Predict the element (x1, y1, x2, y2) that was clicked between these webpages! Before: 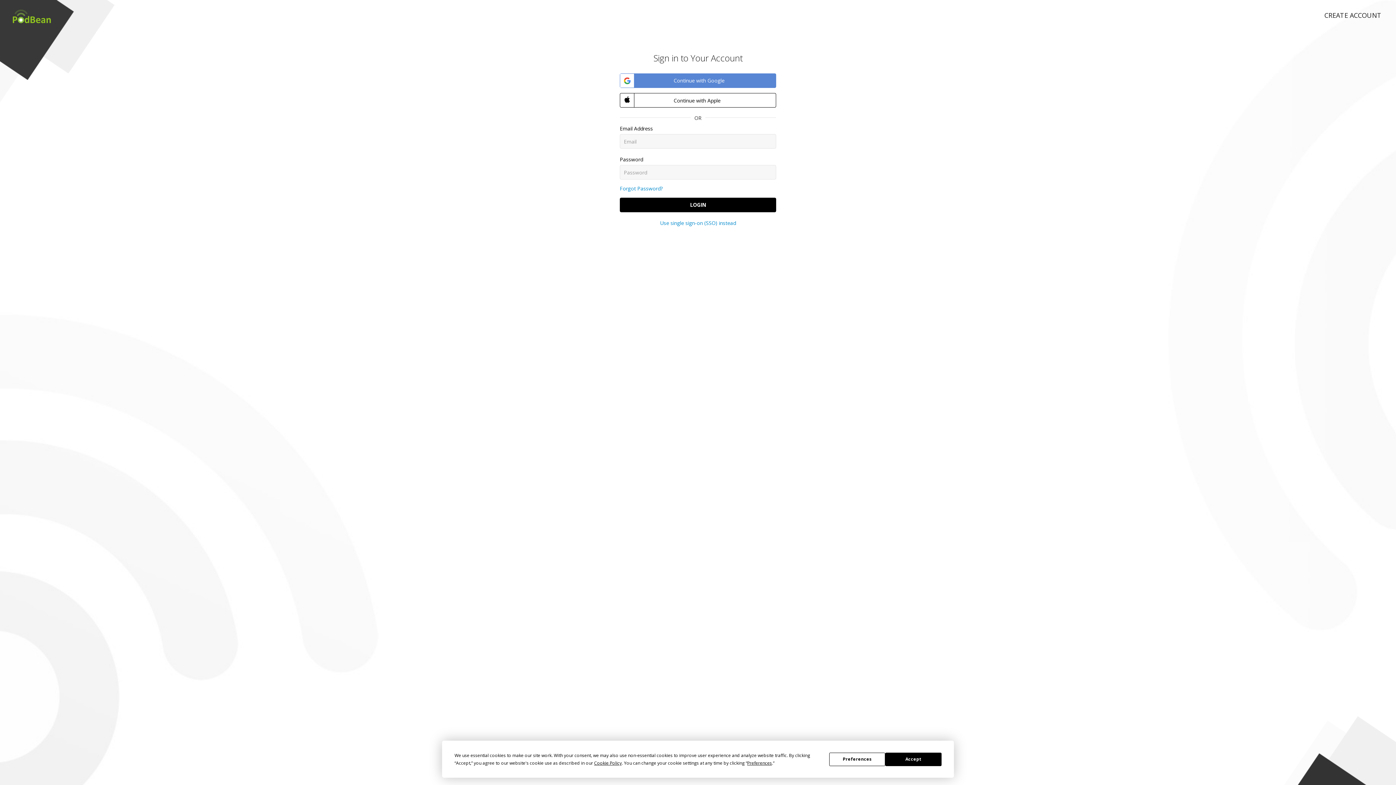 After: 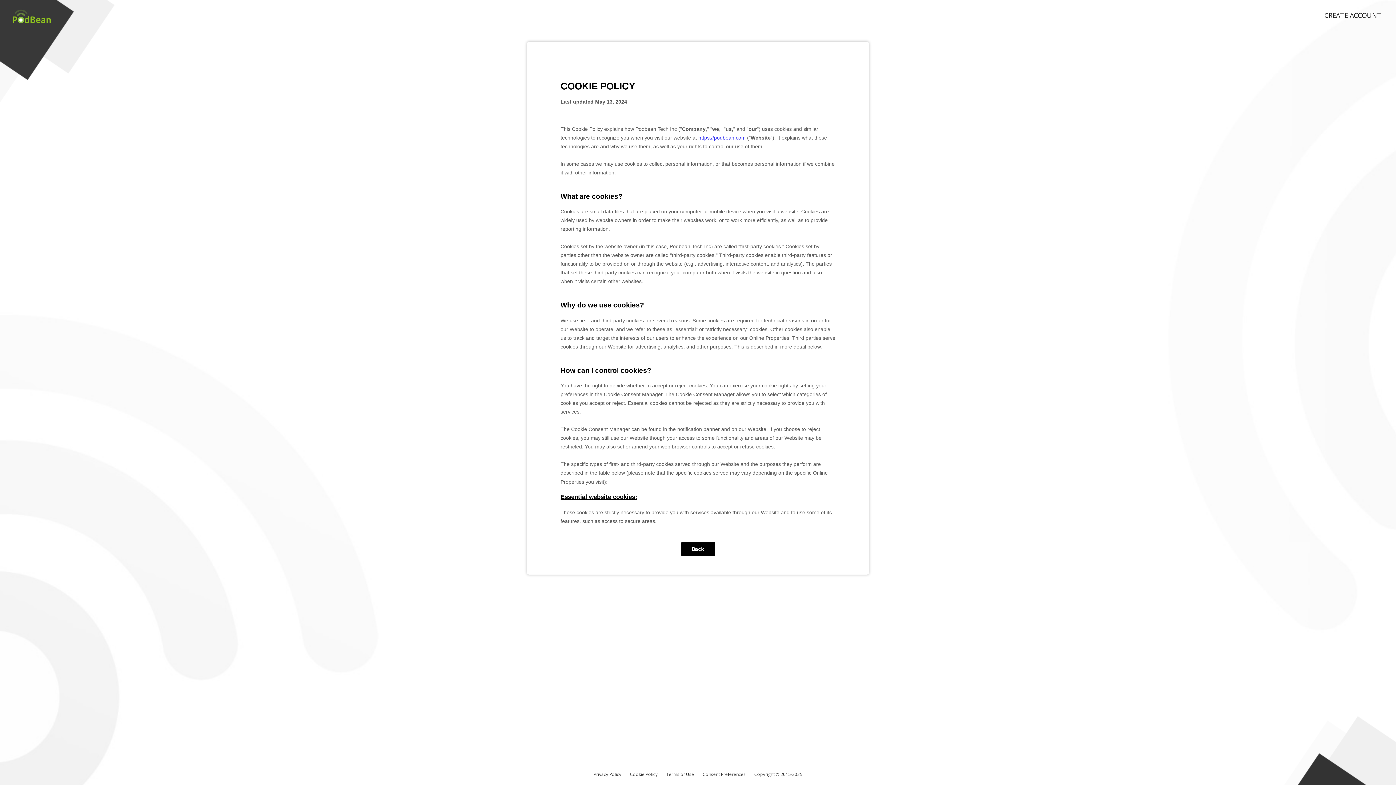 Action: bbox: (594, 760, 621, 766) label: Cookie Policy